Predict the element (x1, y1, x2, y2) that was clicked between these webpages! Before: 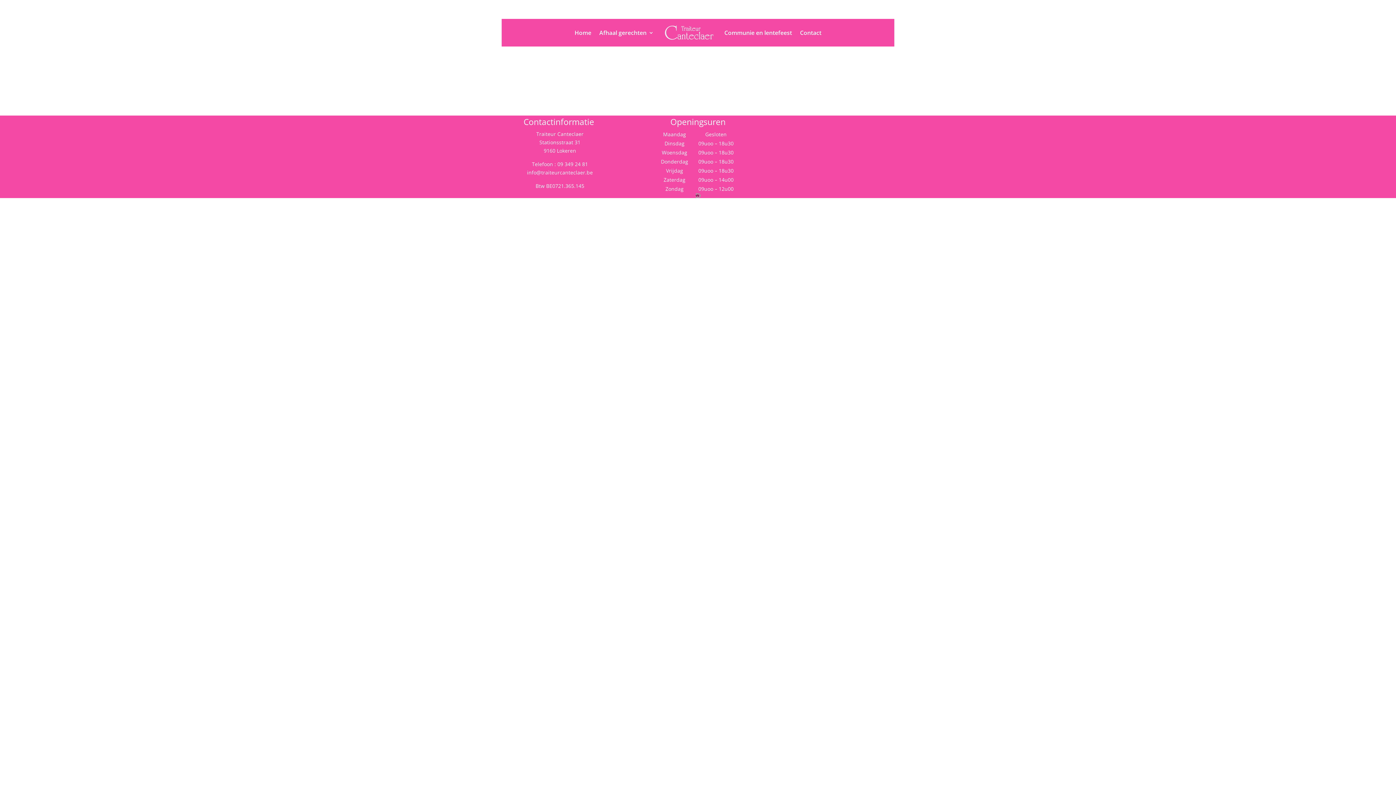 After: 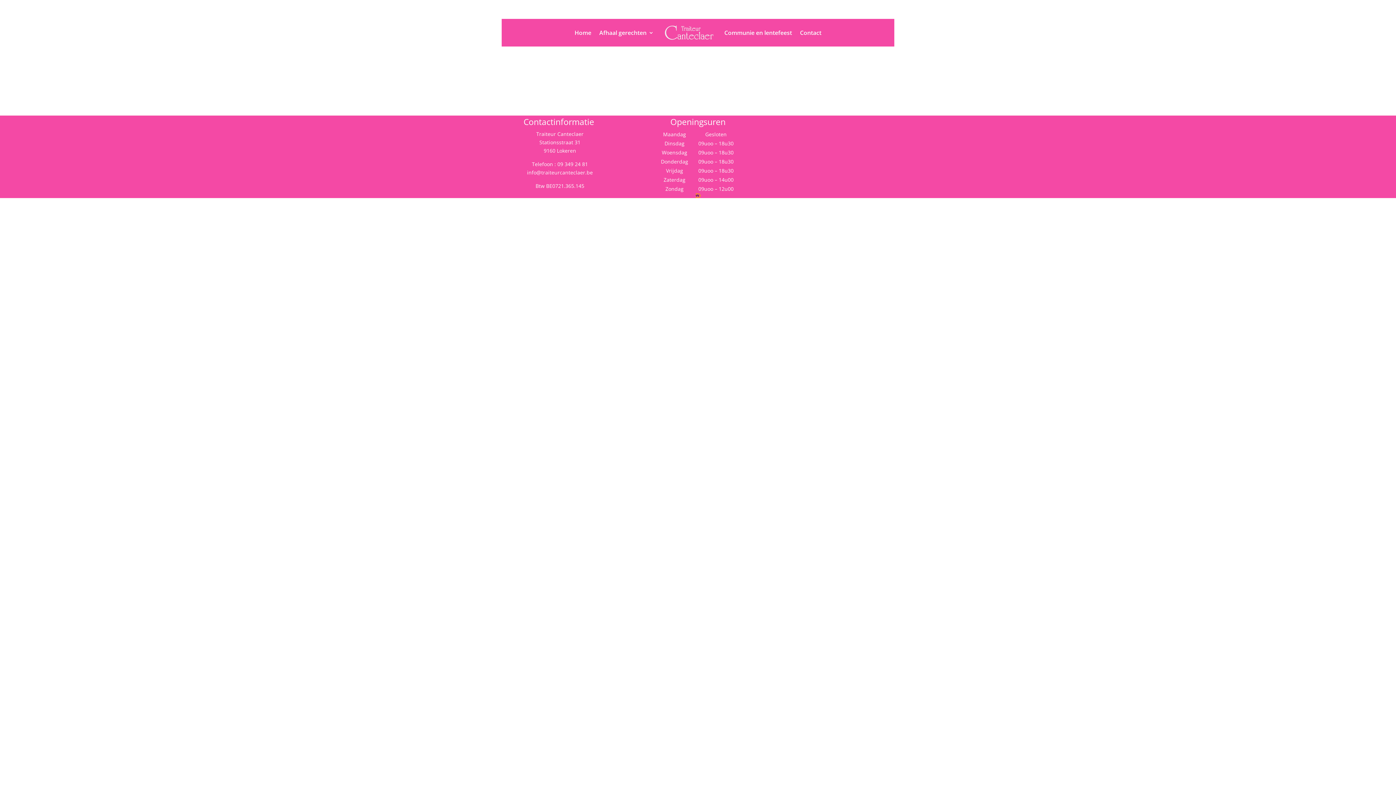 Action: bbox: (695, 192, 700, 199)